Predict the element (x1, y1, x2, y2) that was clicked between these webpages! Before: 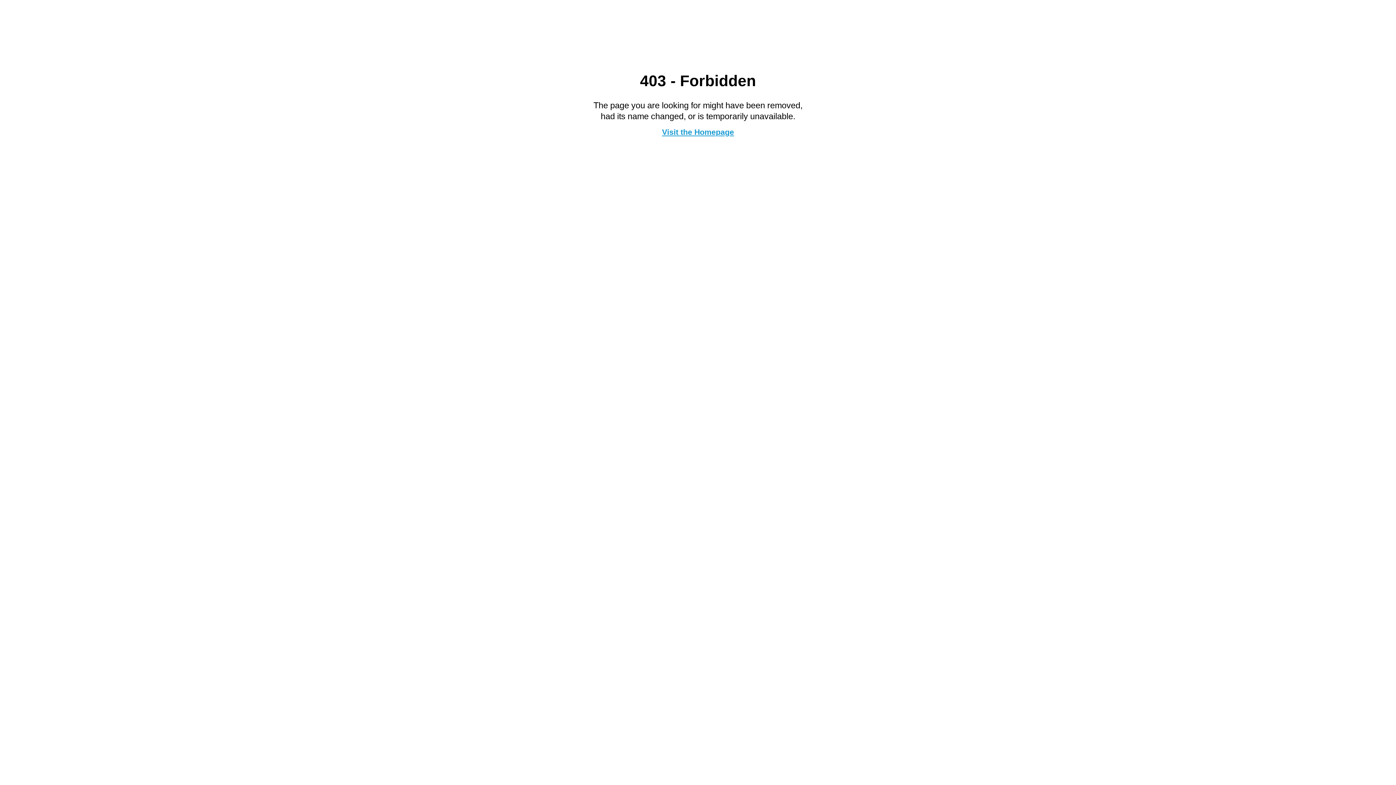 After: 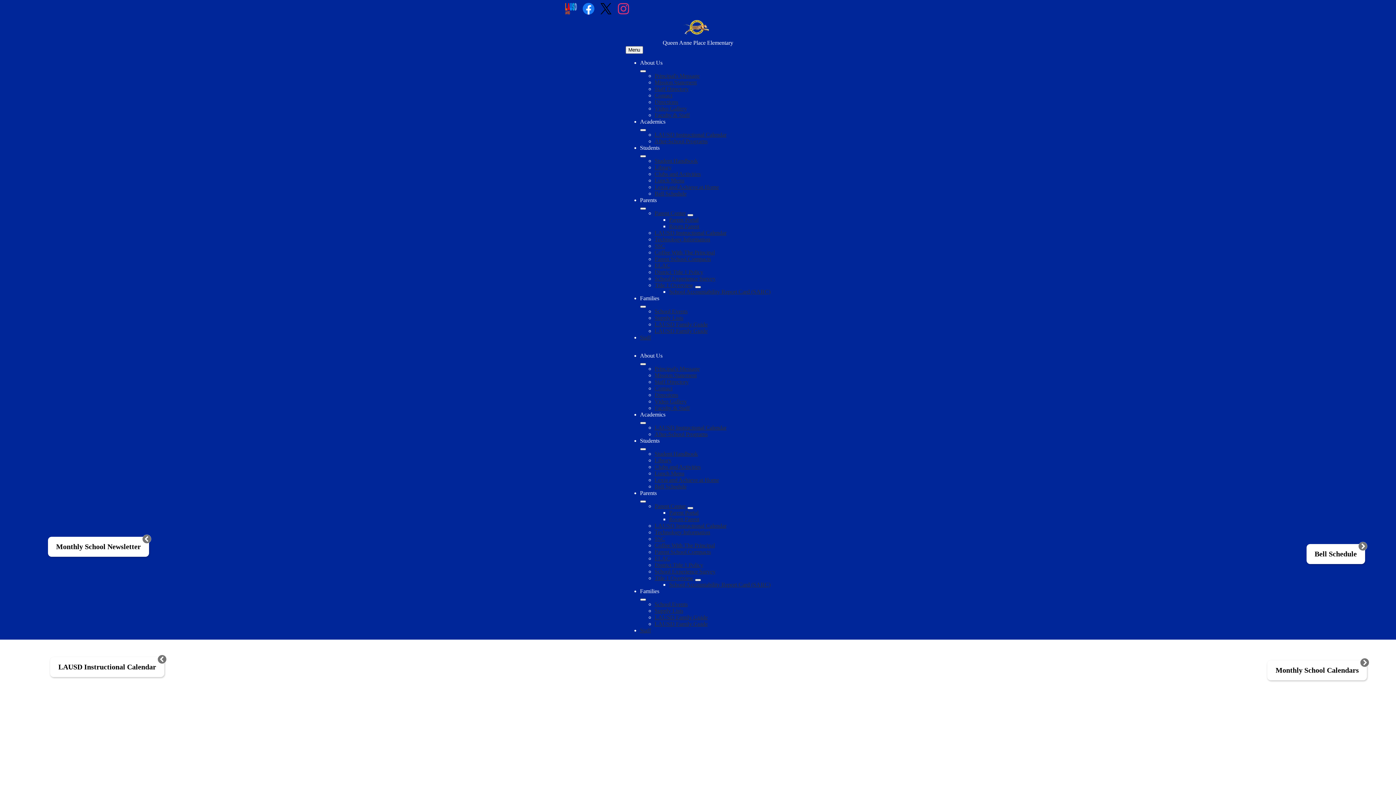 Action: bbox: (662, 127, 734, 136) label: Visit the Homepage